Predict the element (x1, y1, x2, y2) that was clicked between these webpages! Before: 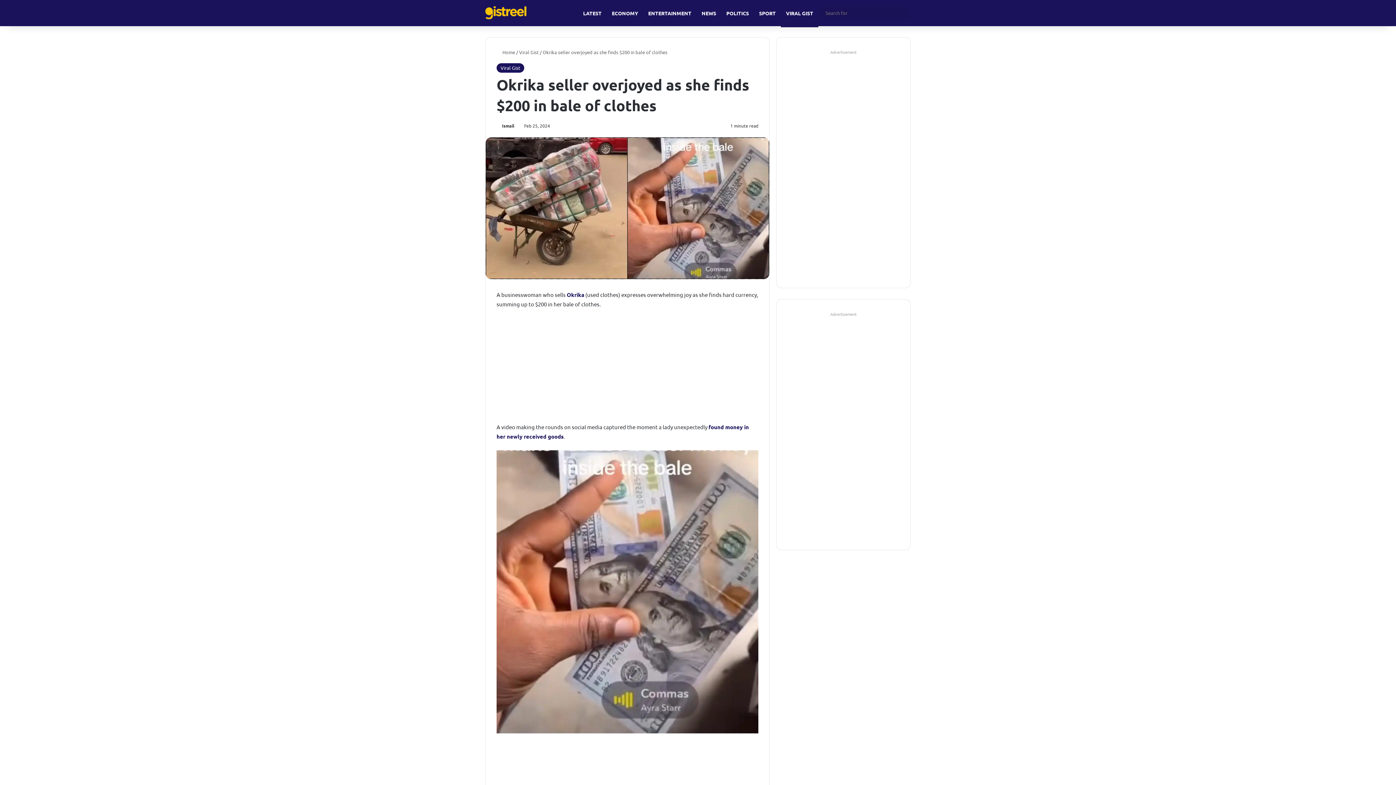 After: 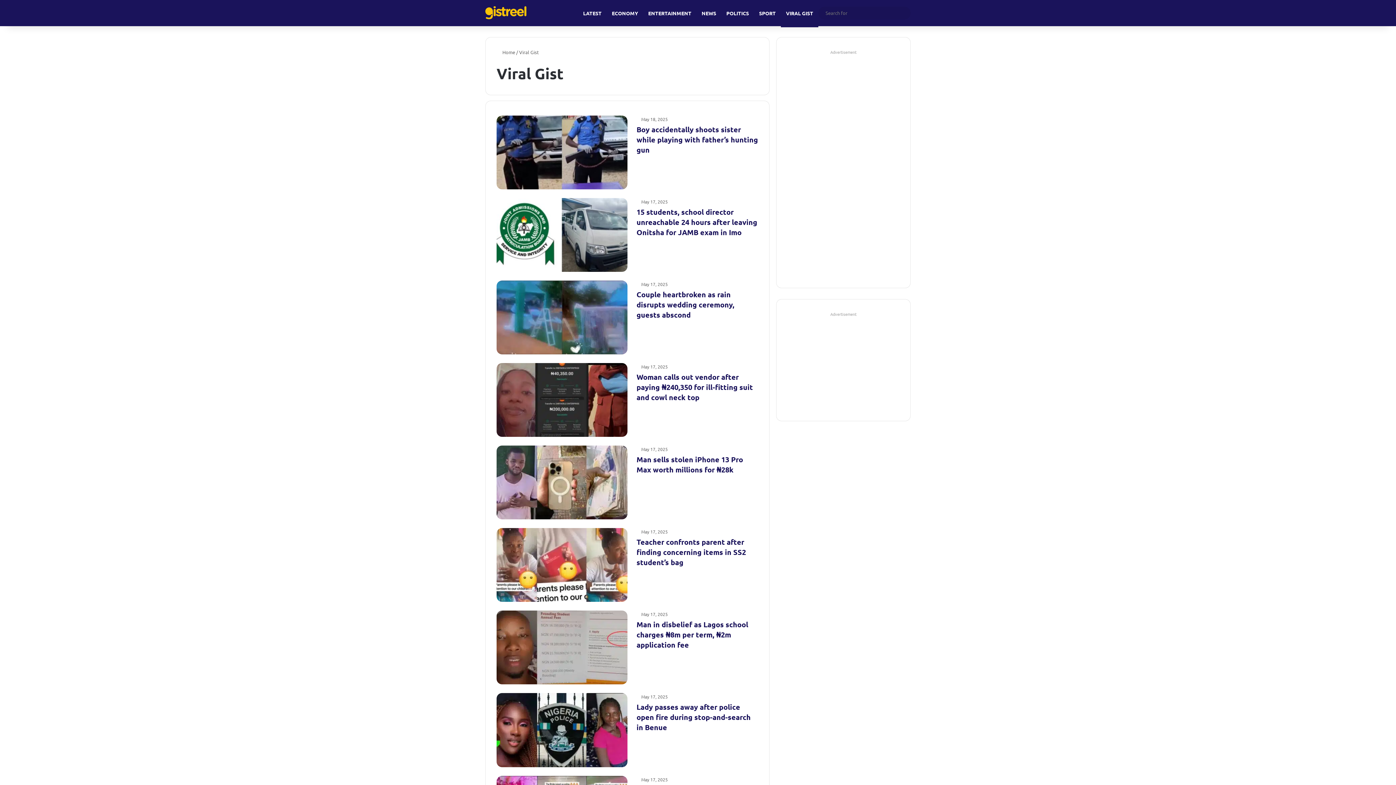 Action: label: Viral Gist bbox: (519, 49, 538, 55)